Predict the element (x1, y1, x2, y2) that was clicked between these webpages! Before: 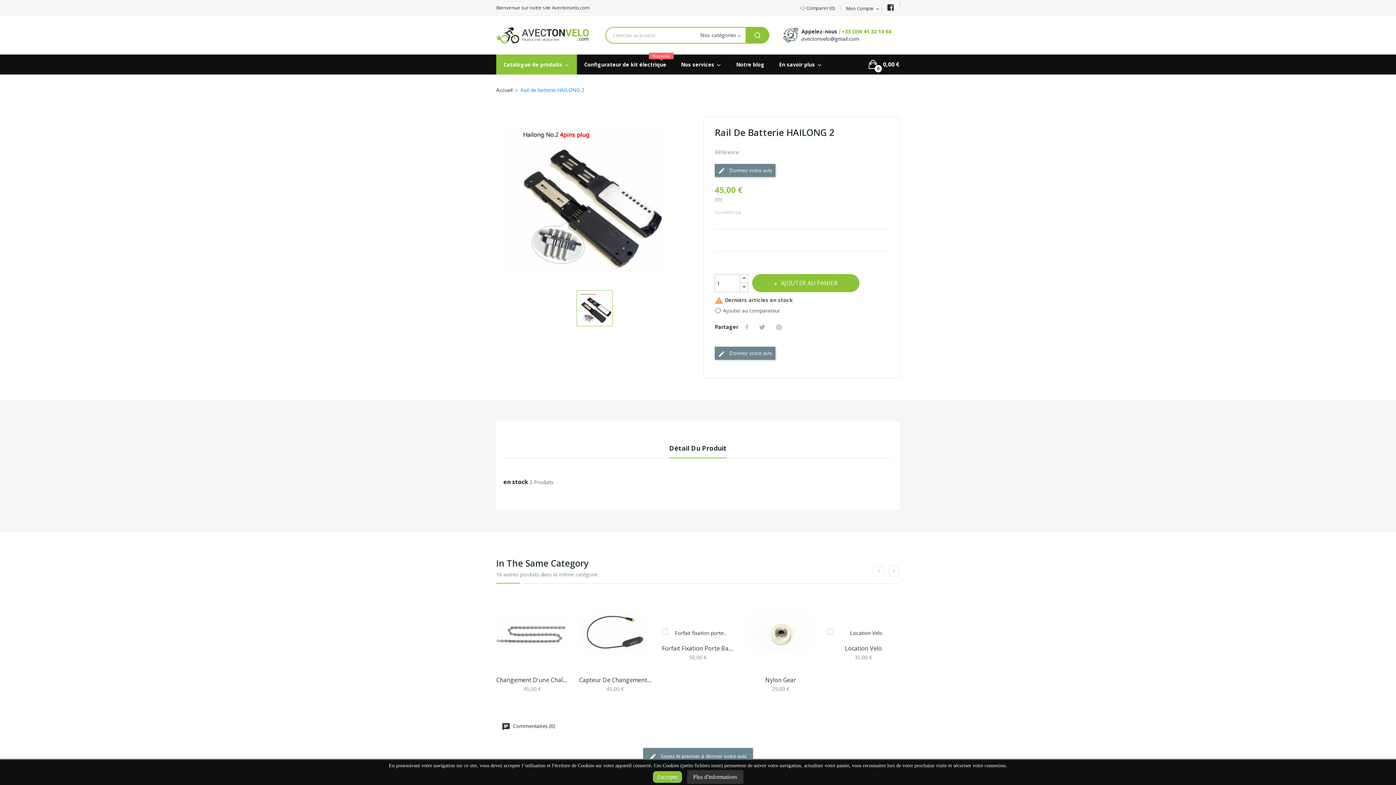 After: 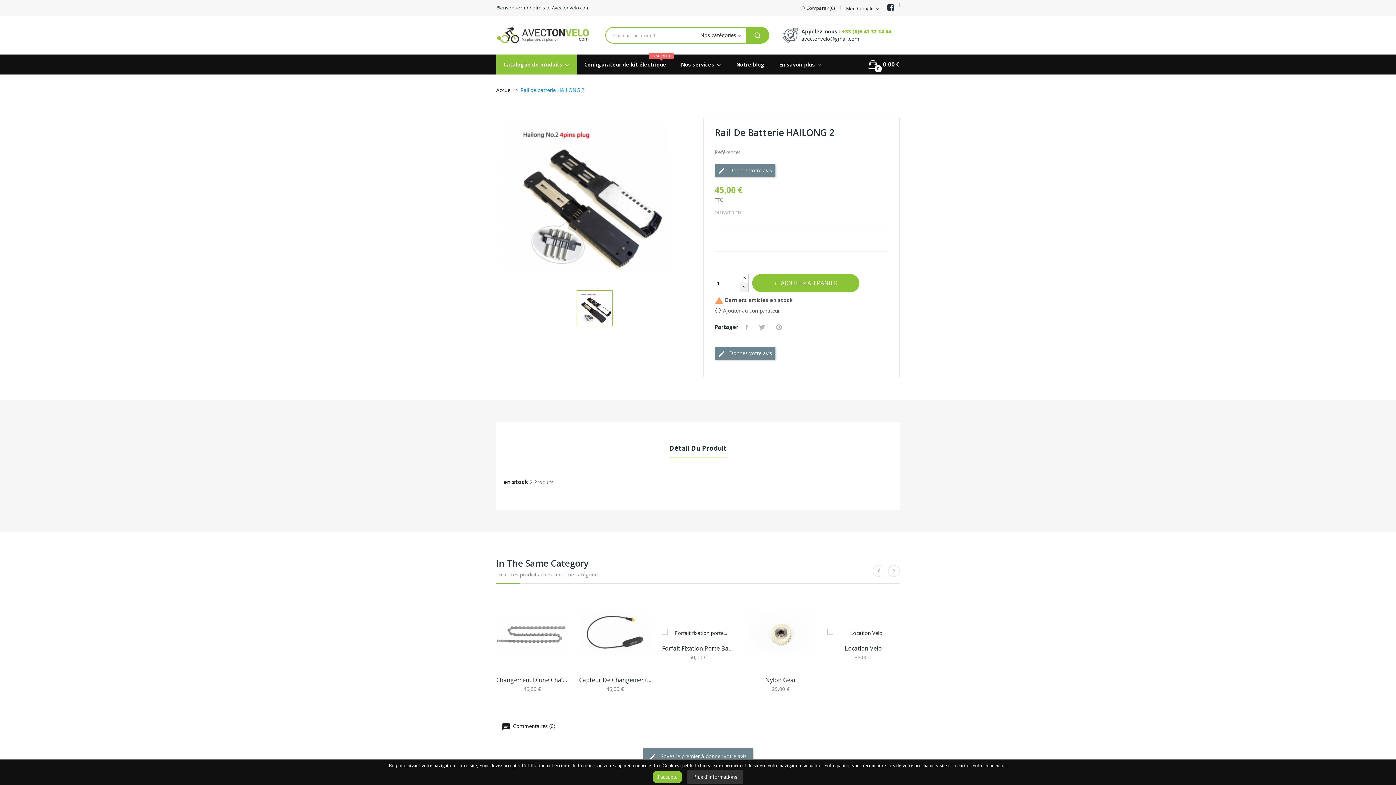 Action: bbox: (740, 282, 748, 292)